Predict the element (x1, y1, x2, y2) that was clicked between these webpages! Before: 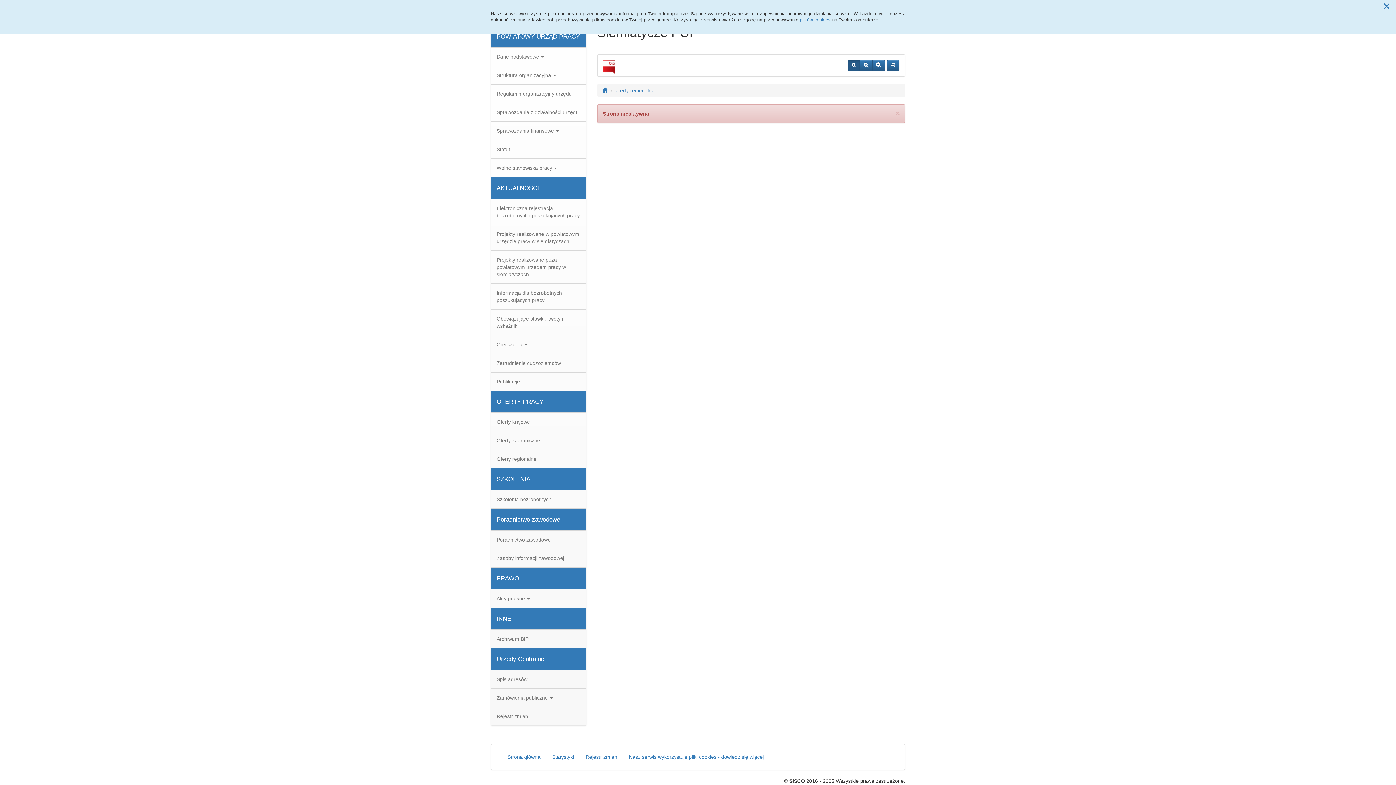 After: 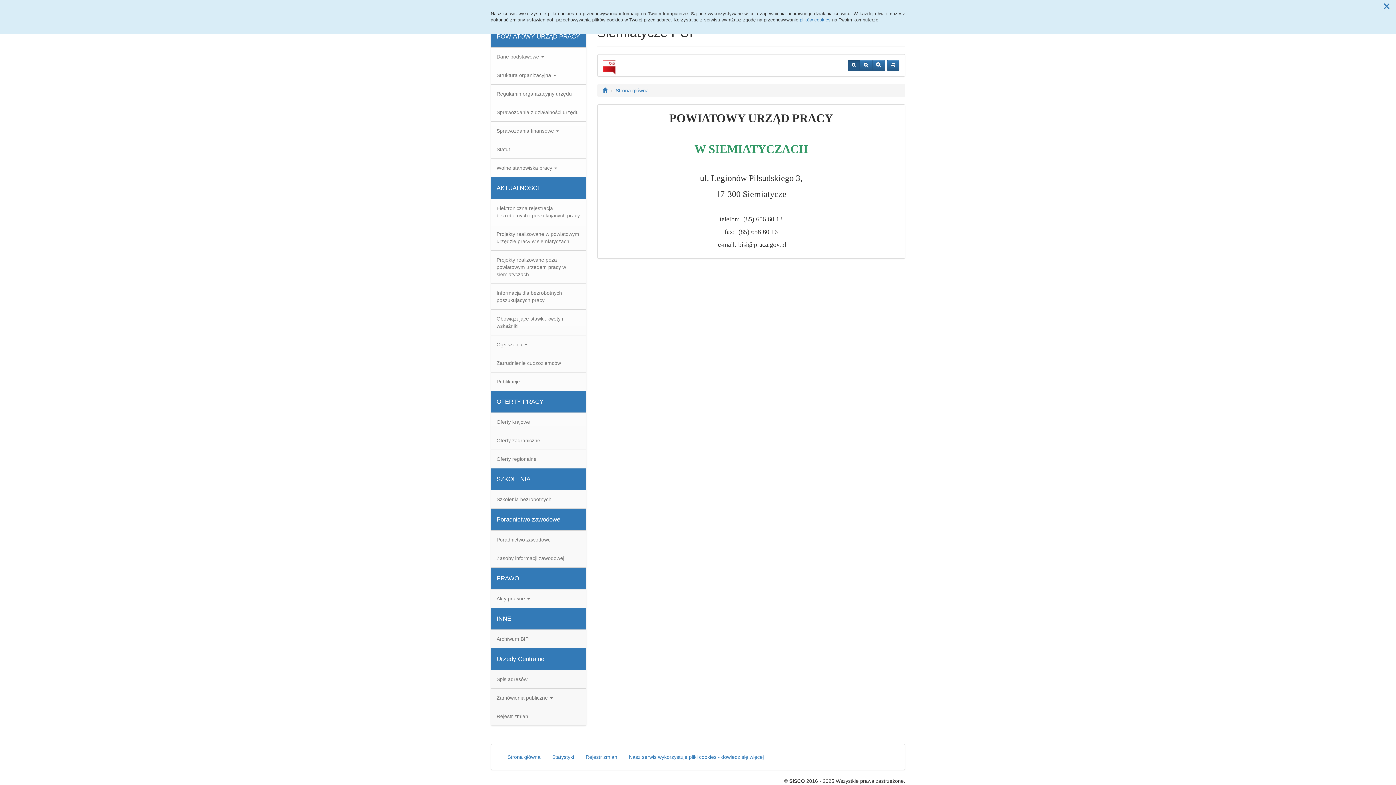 Action: label: Strona główna bbox: (502, 750, 546, 764)